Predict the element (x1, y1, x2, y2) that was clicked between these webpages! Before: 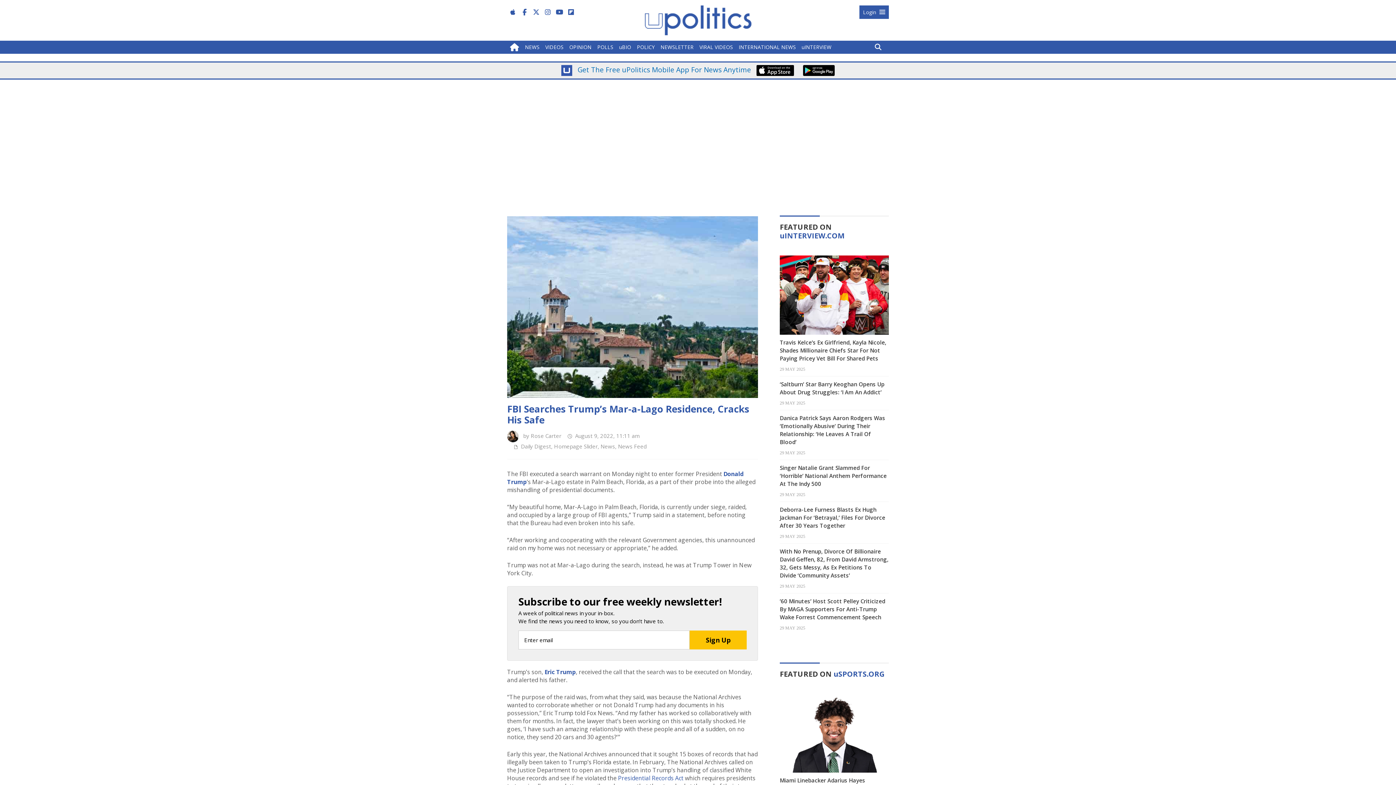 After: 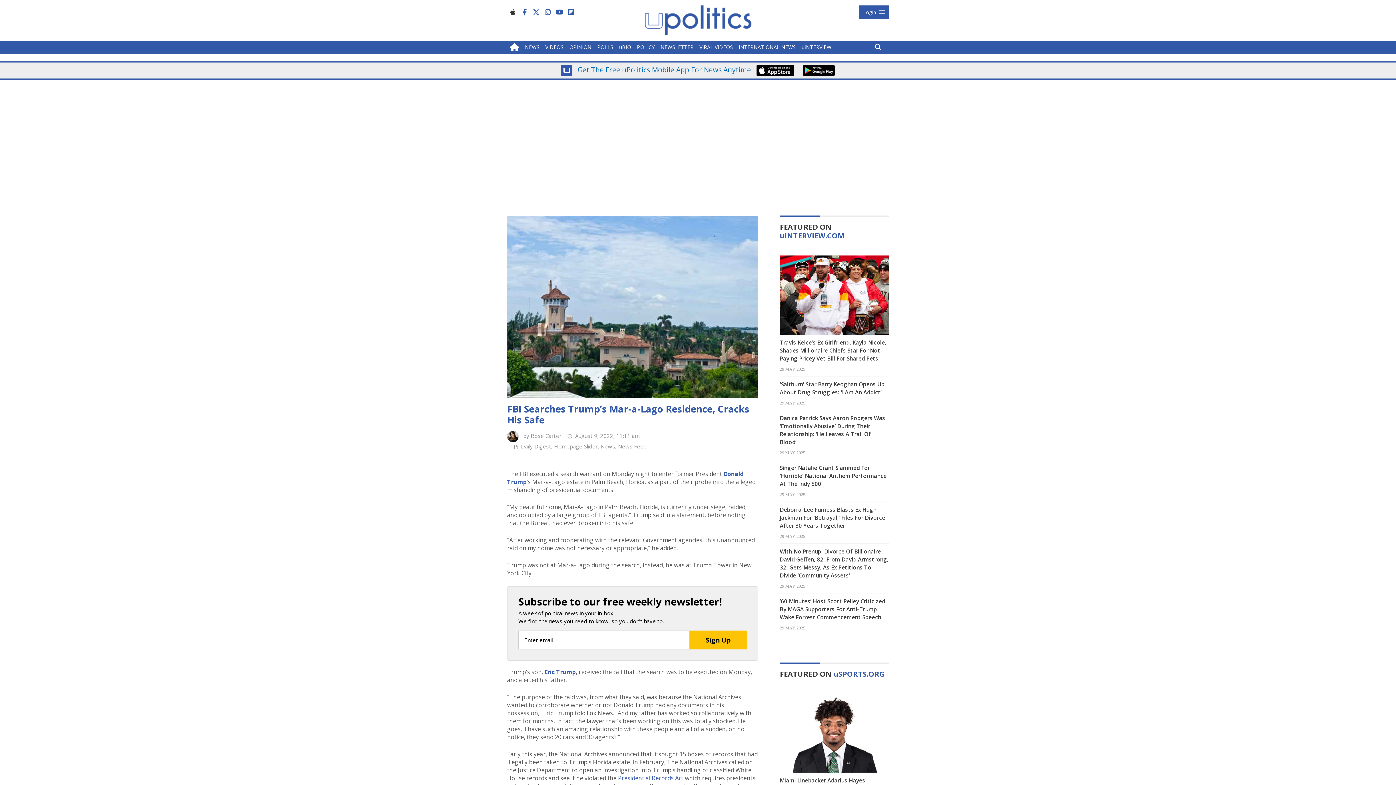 Action: bbox: (507, 5, 518, 18)